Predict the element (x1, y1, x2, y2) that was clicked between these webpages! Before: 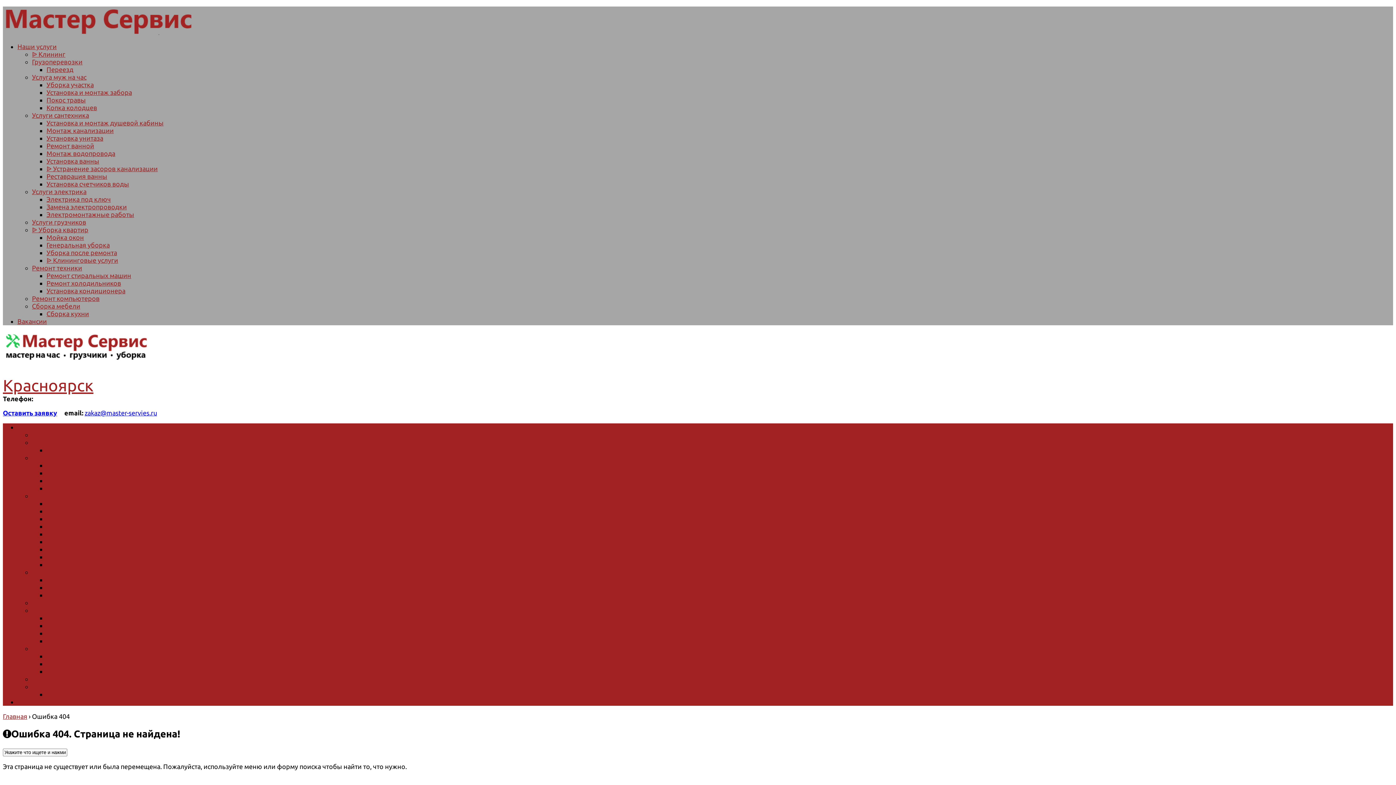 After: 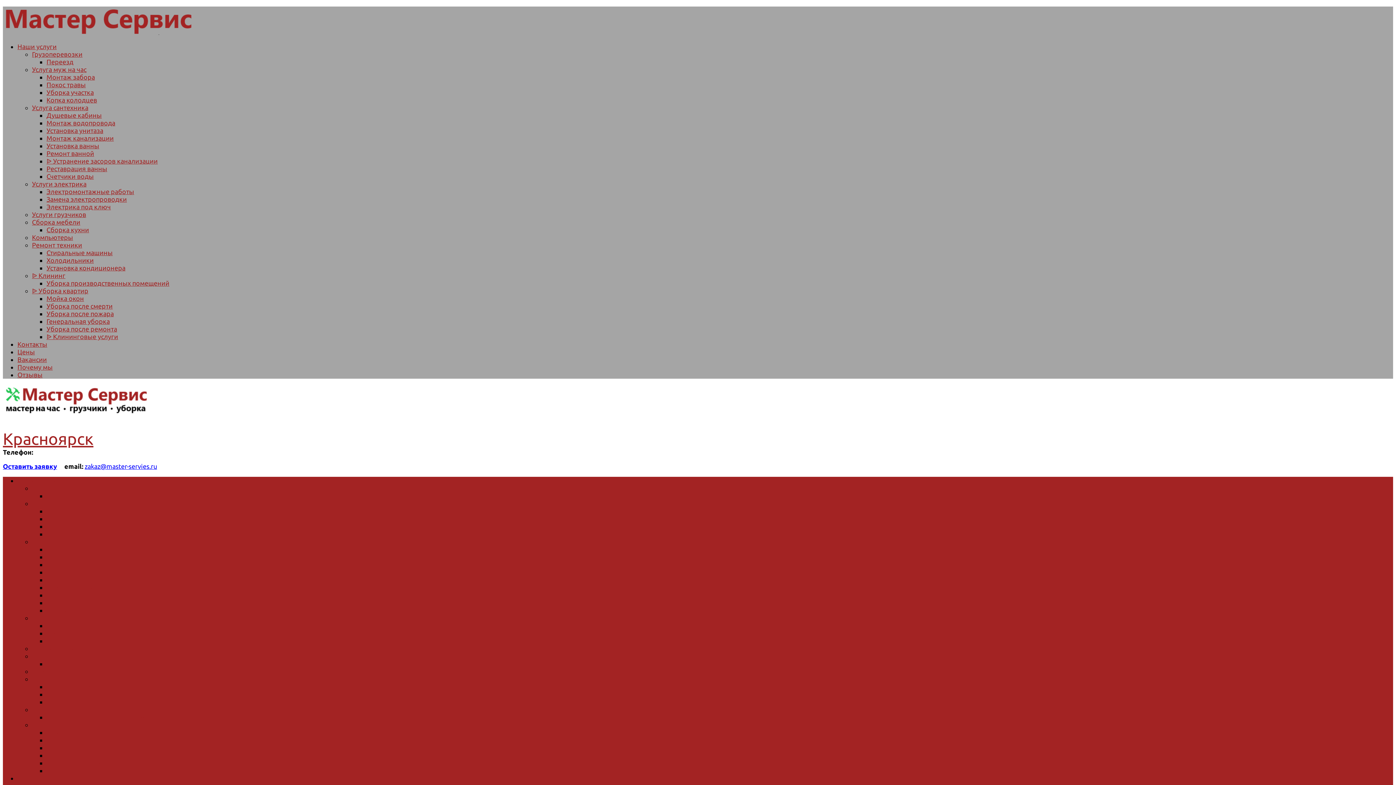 Action: label: Ремонт техники bbox: (32, 264, 82, 271)